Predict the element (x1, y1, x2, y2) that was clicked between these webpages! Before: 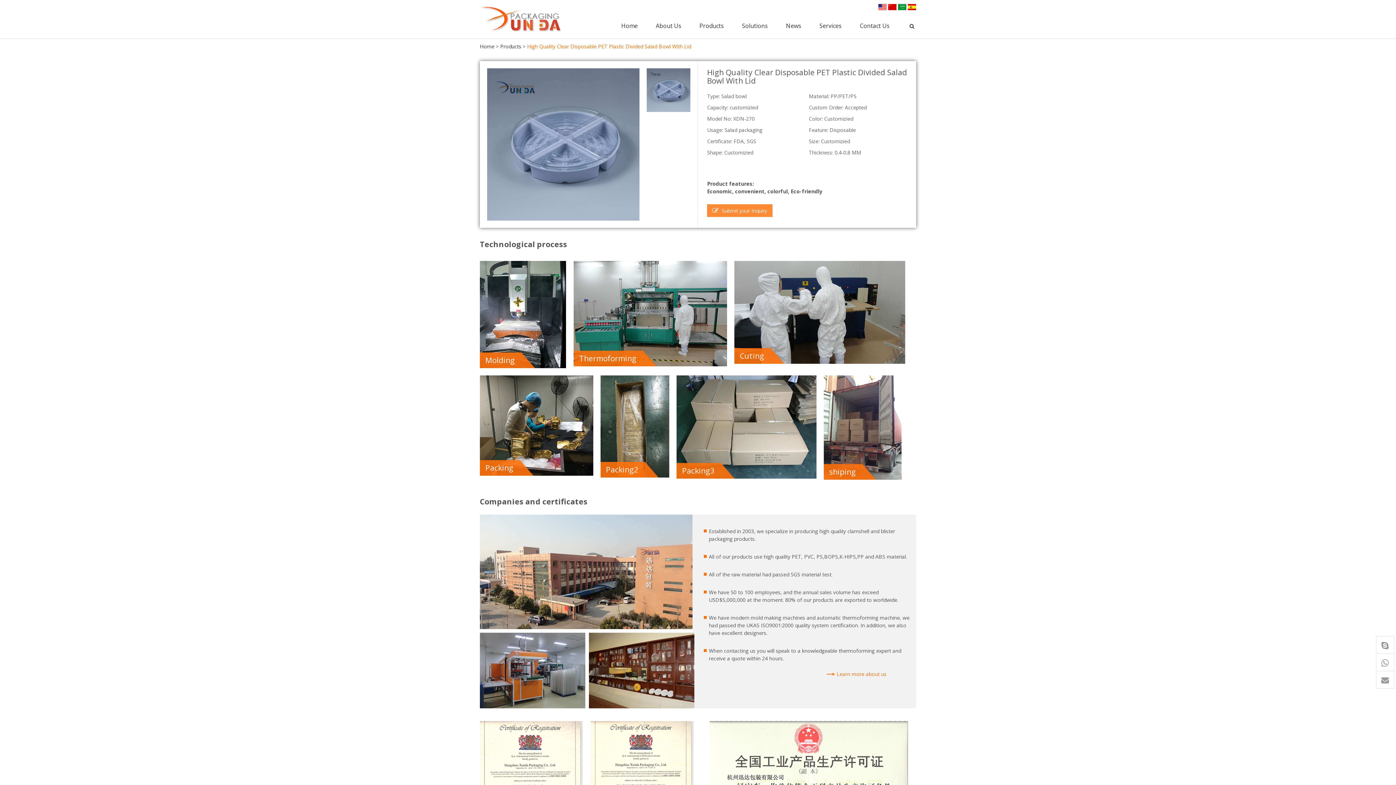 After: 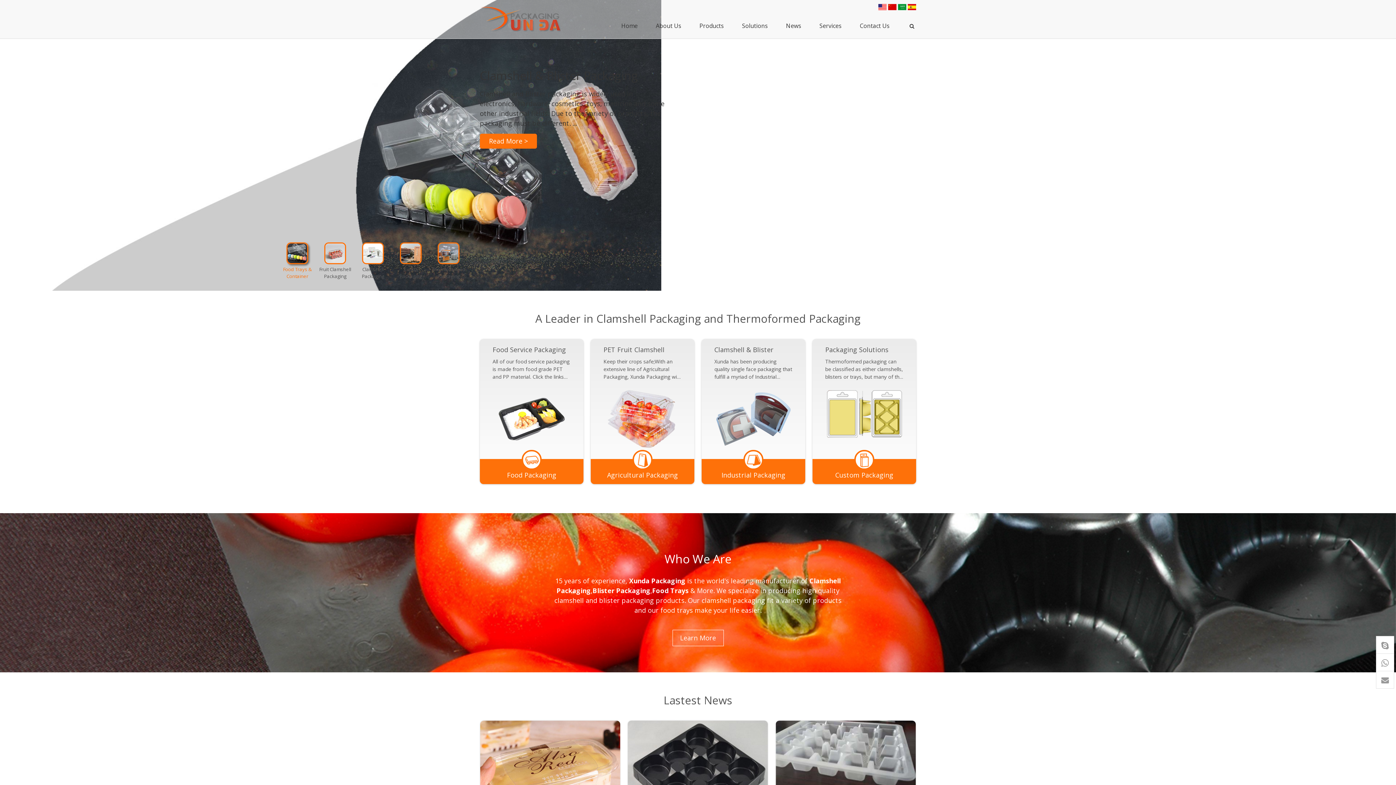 Action: bbox: (616, 20, 643, 36) label: Home